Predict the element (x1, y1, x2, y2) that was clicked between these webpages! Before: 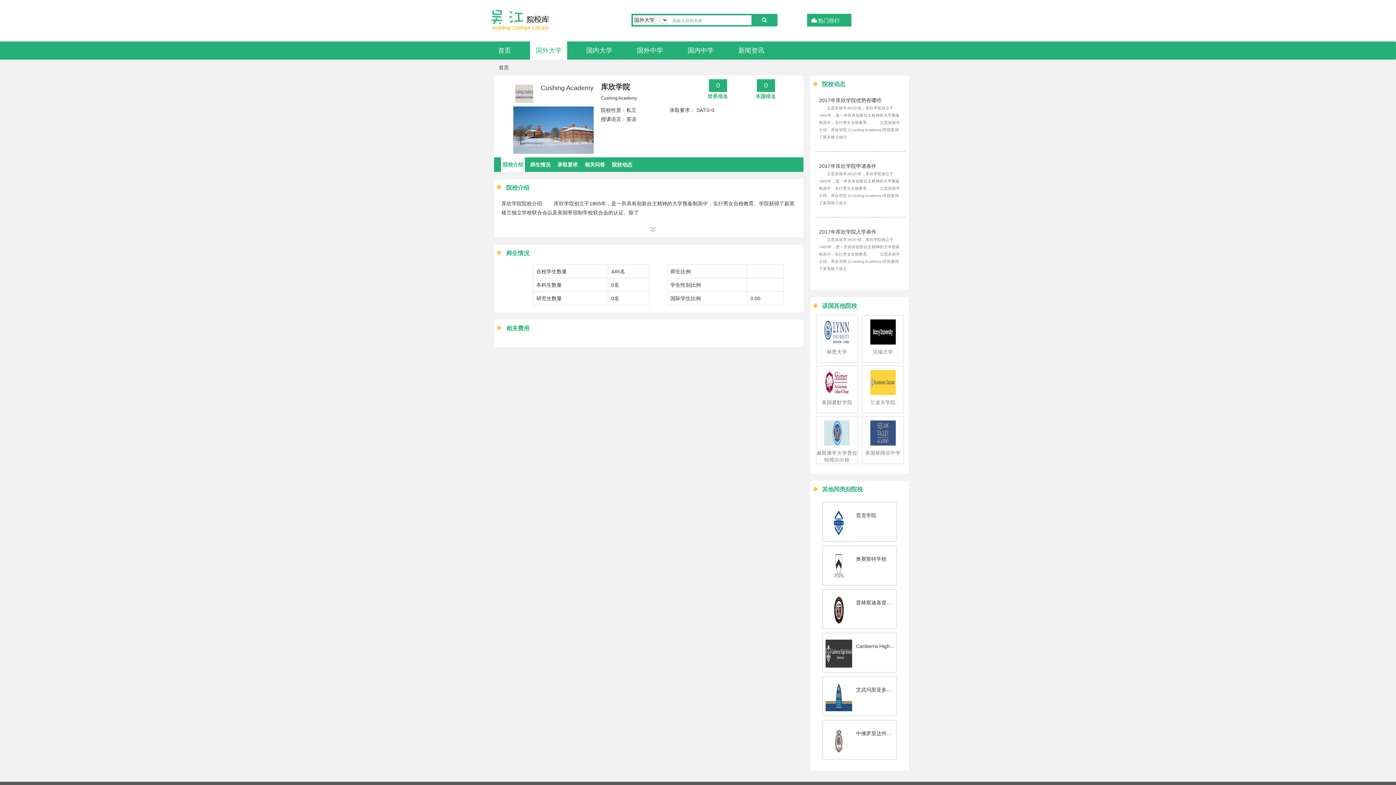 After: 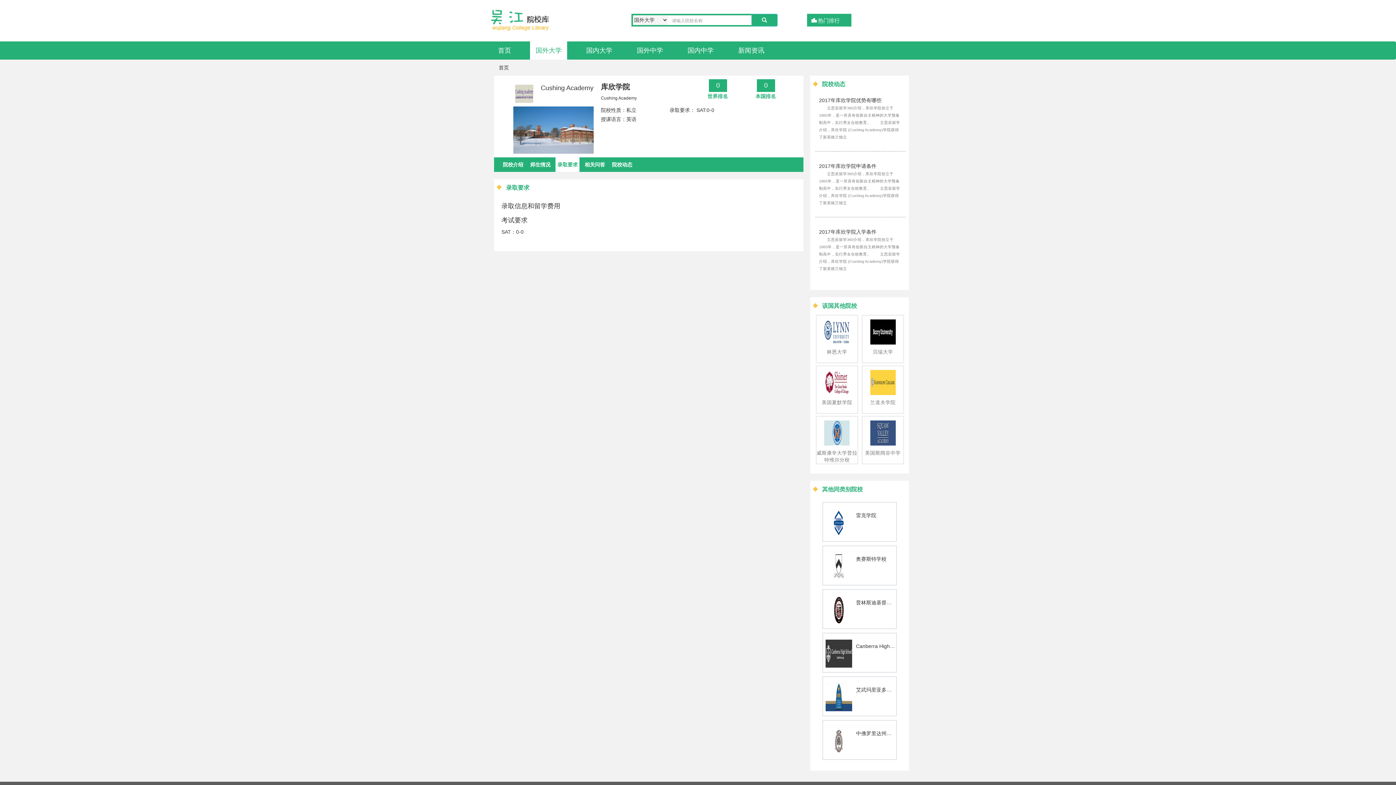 Action: label: 录取要求 bbox: (557, 161, 577, 167)